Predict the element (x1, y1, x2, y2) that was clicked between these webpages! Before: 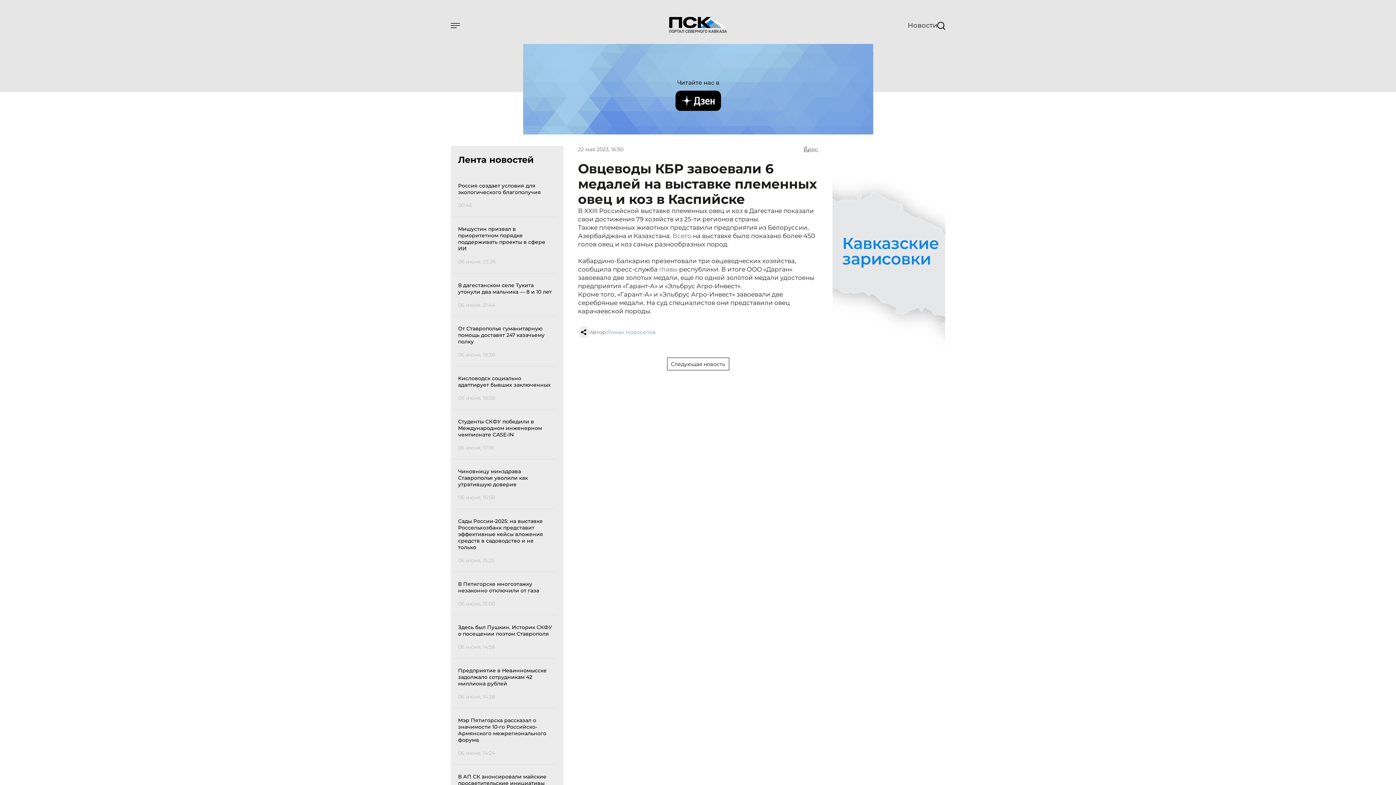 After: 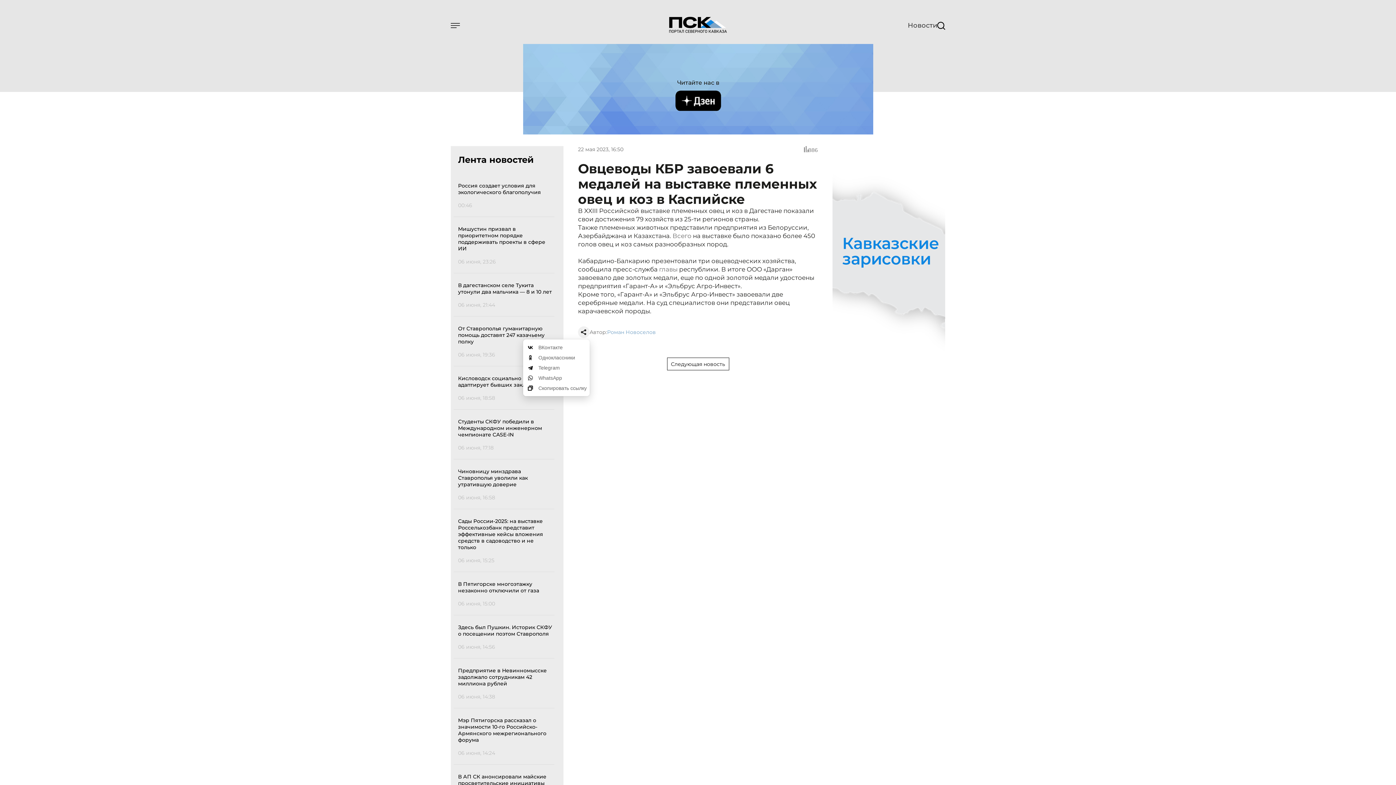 Action: bbox: (578, 326, 589, 338)